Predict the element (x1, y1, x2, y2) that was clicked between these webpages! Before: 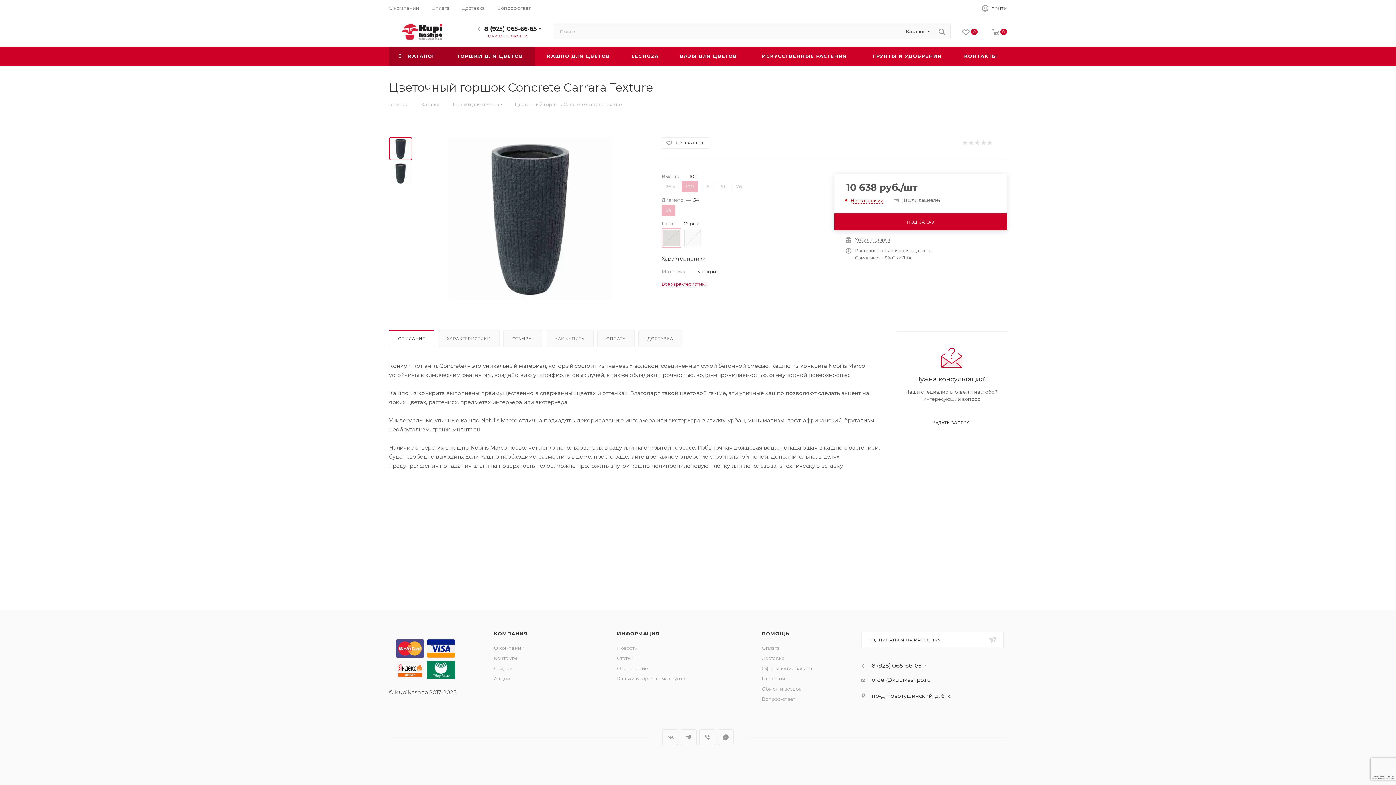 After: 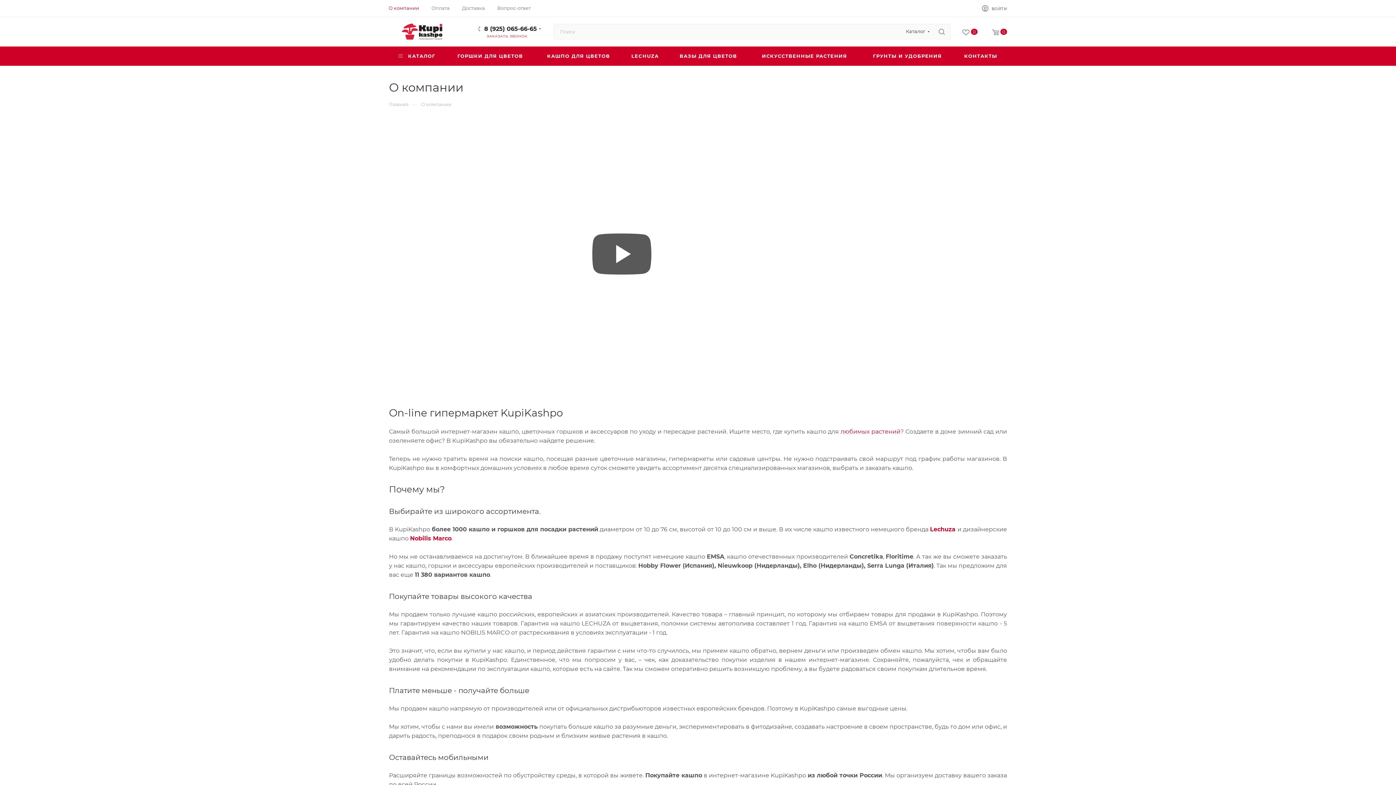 Action: label: КОМПАНИЯ bbox: (494, 630, 528, 636)